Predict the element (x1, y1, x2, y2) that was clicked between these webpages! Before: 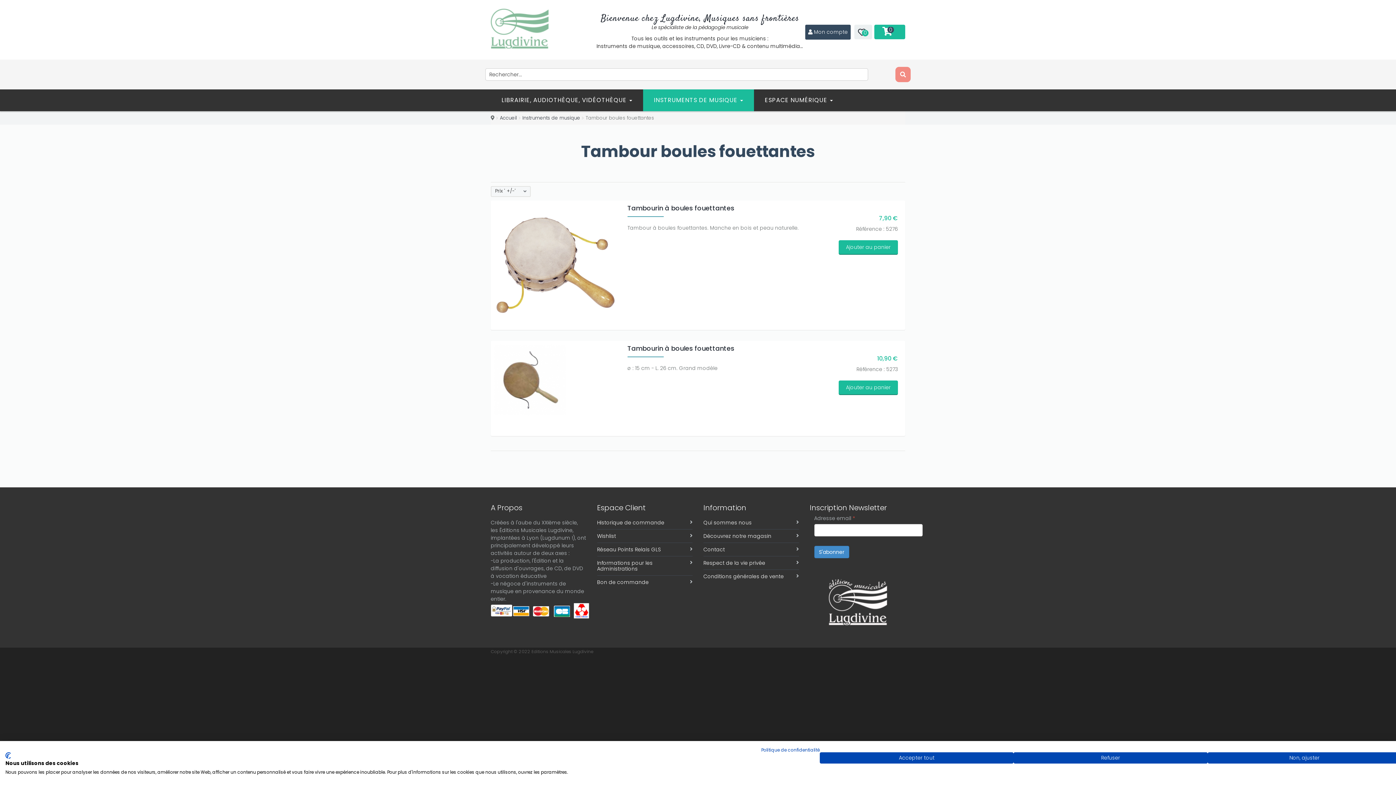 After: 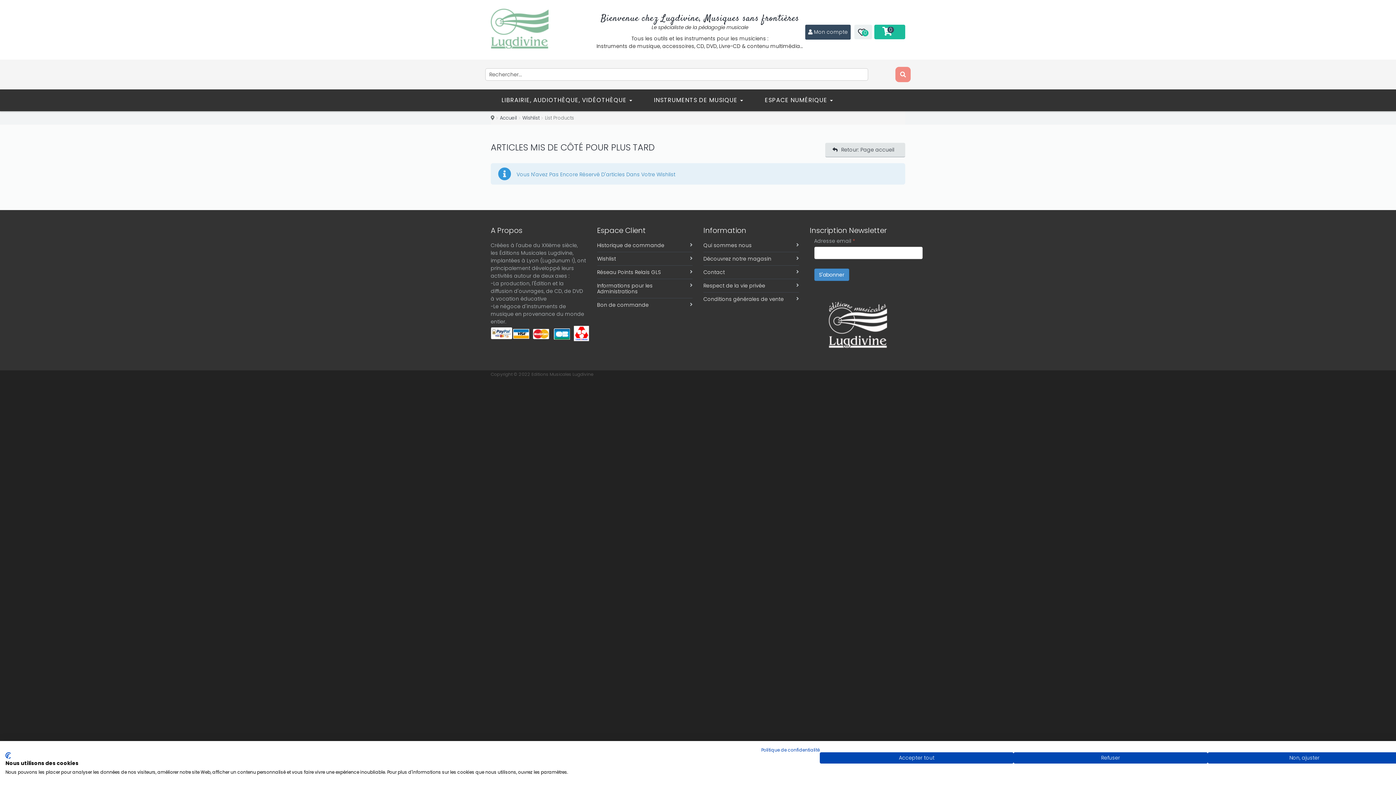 Action: bbox: (854, 24, 872, 39) label: 0